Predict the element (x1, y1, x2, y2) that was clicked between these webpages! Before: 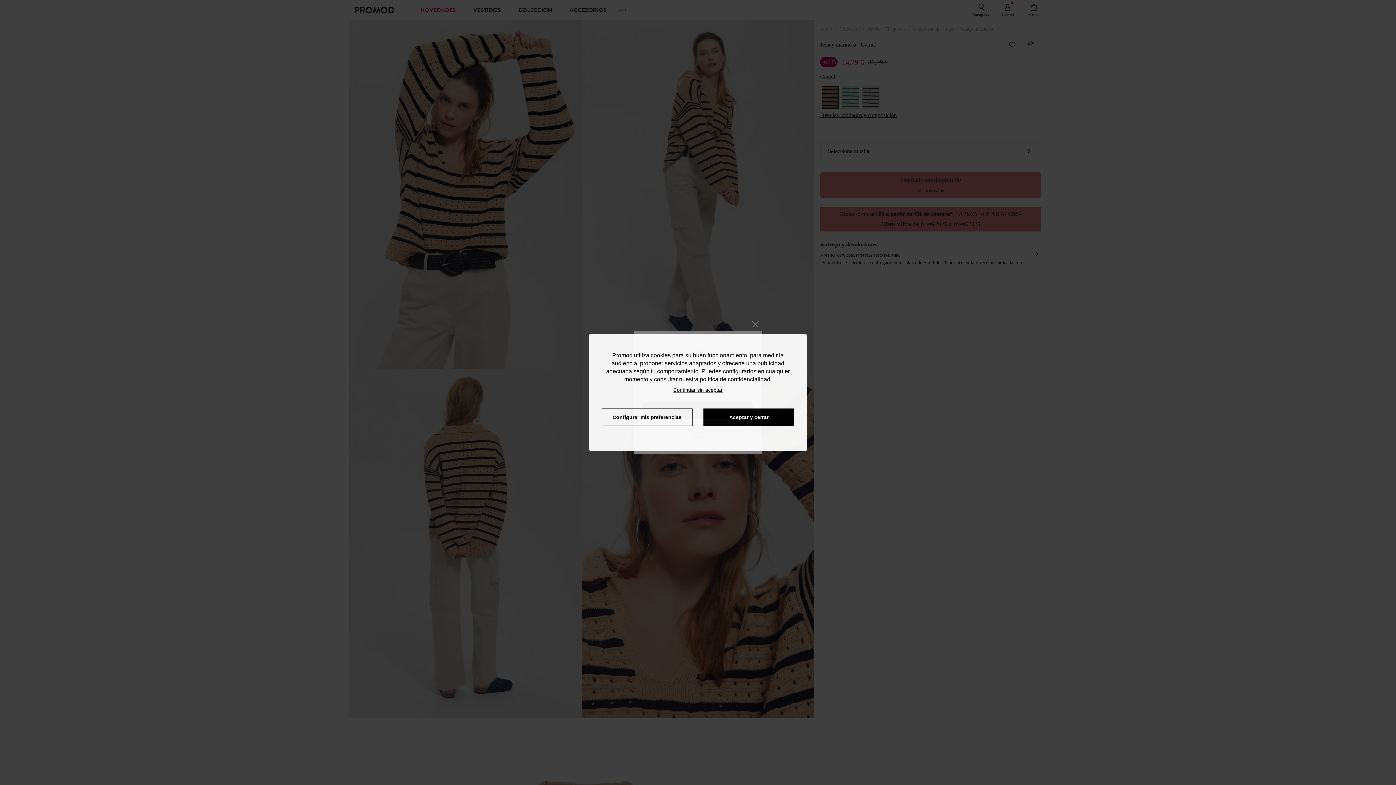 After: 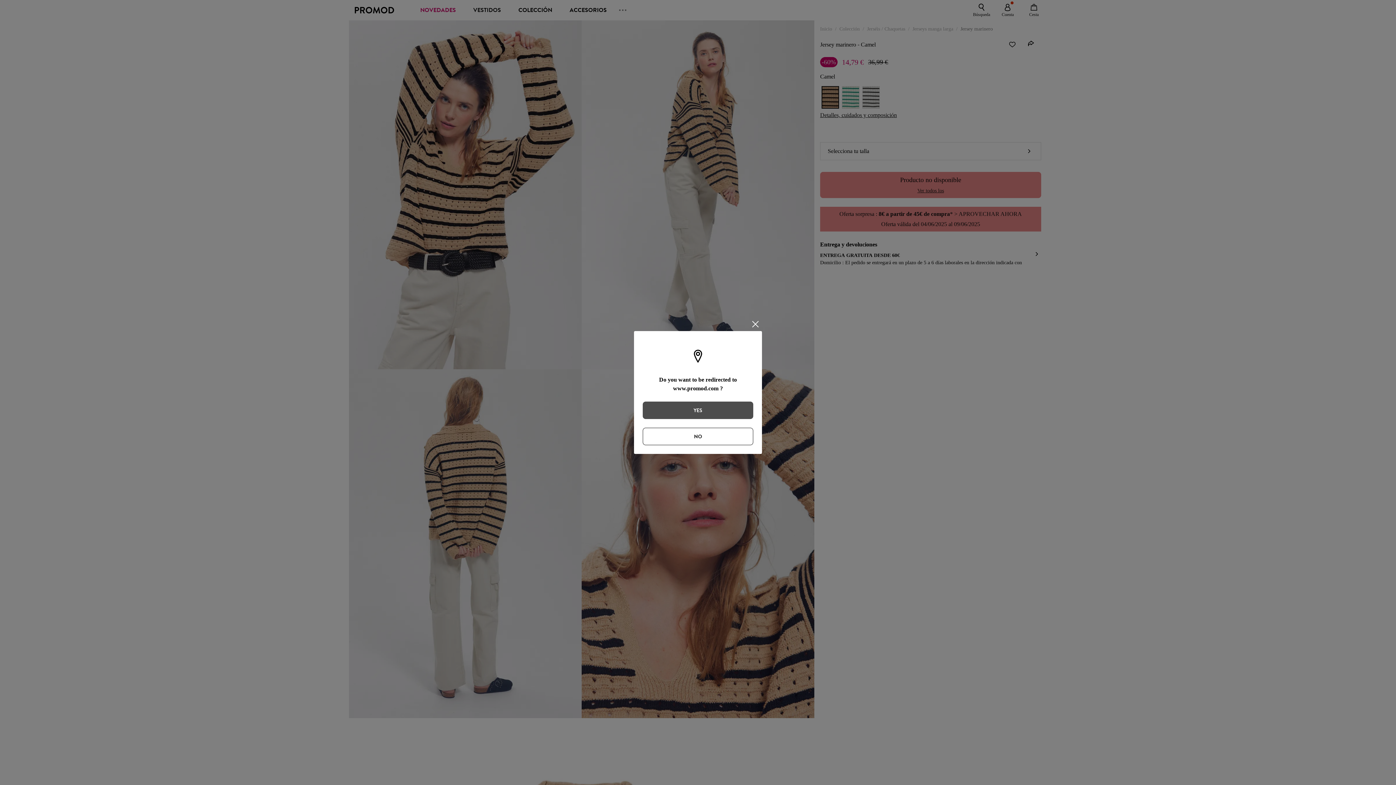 Action: label: Aceptar y cerrar bbox: (703, 408, 794, 426)